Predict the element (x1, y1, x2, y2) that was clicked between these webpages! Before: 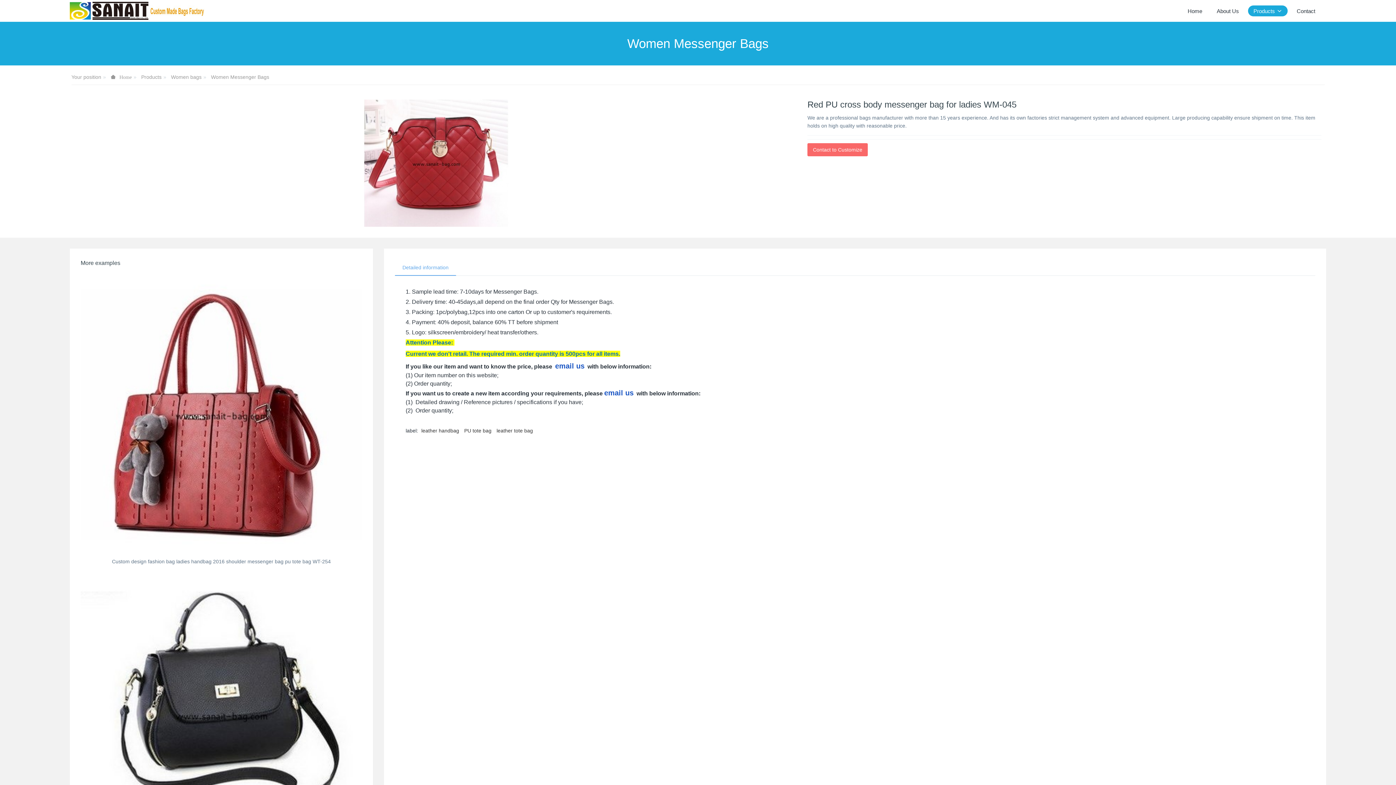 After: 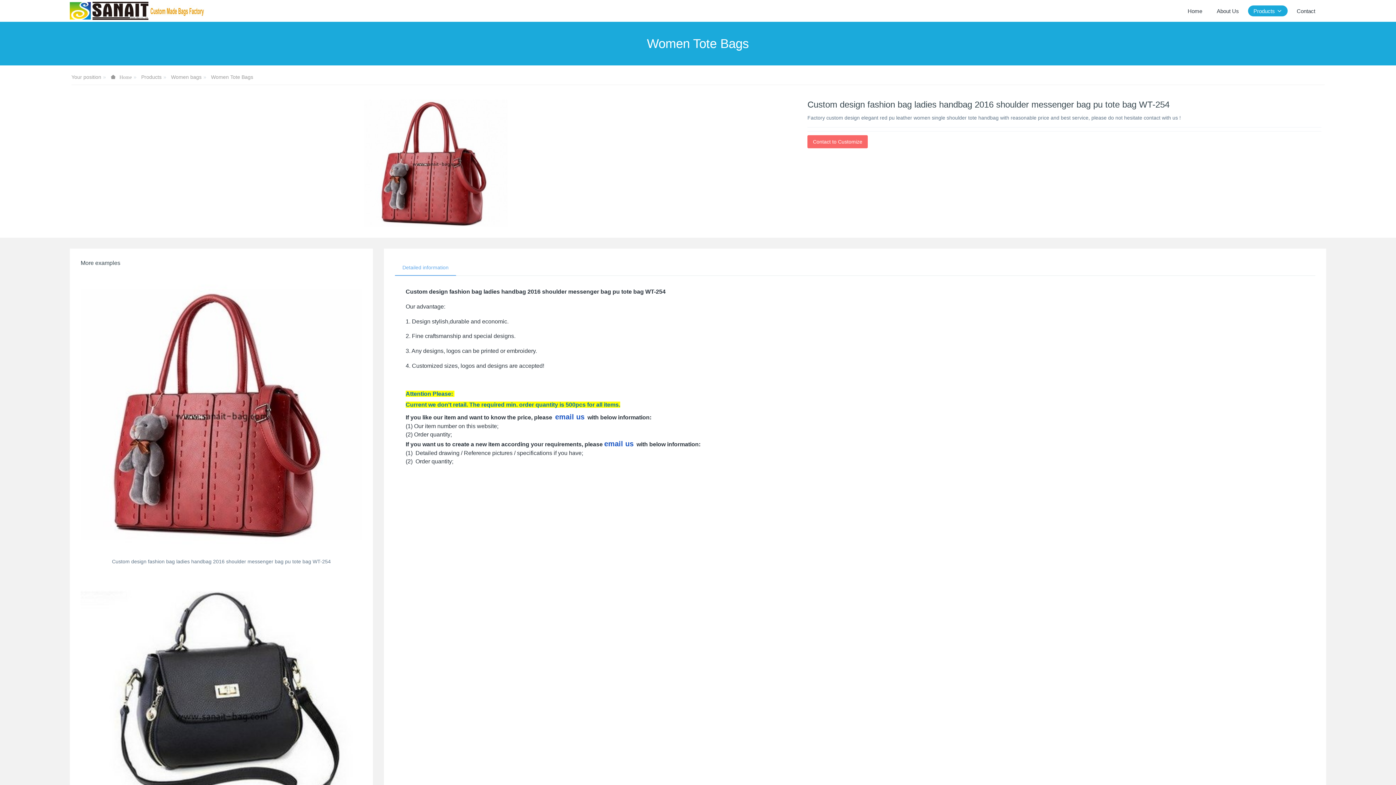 Action: label: Custom design fashion bag ladies handbag 2016 shoulder messenger bag pu tote bag WT-254 bbox: (112, 558, 330, 564)